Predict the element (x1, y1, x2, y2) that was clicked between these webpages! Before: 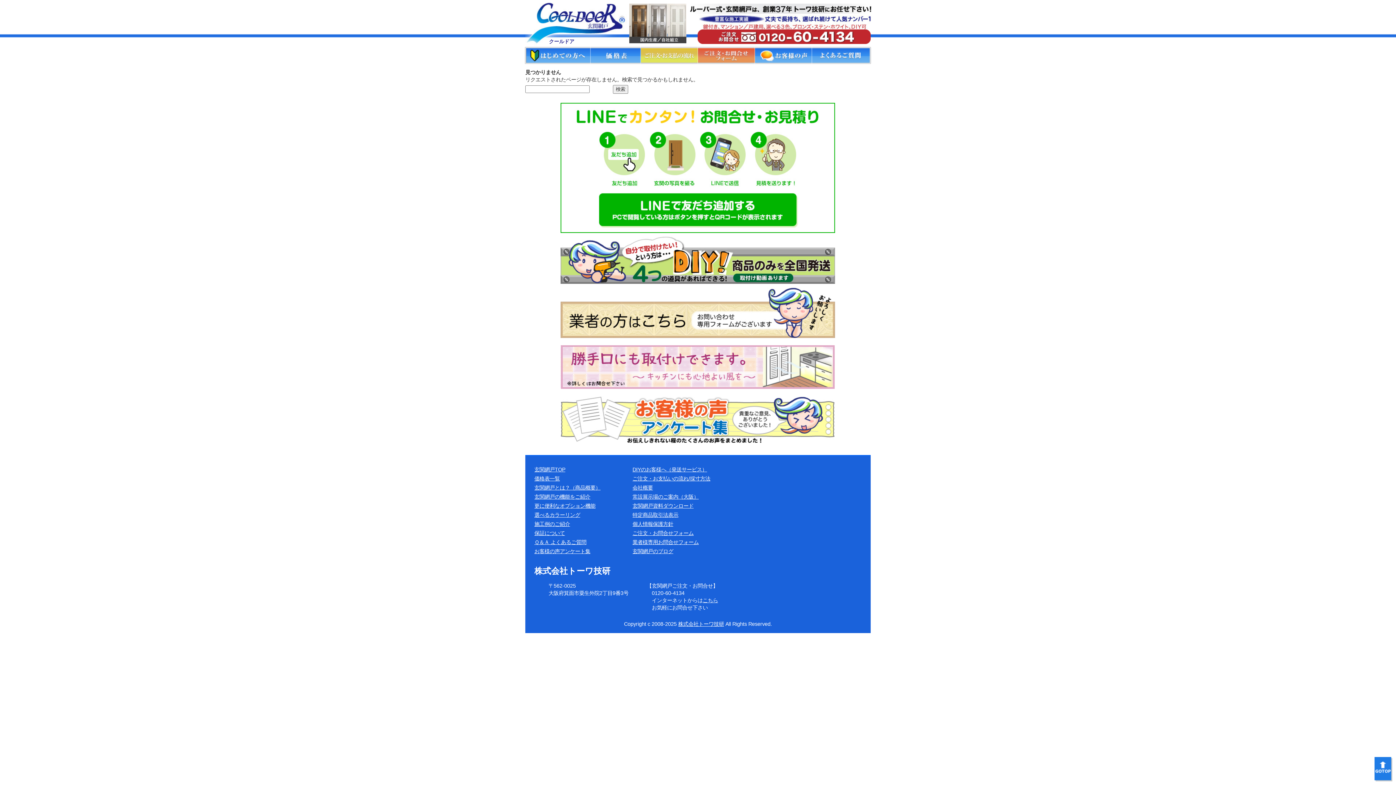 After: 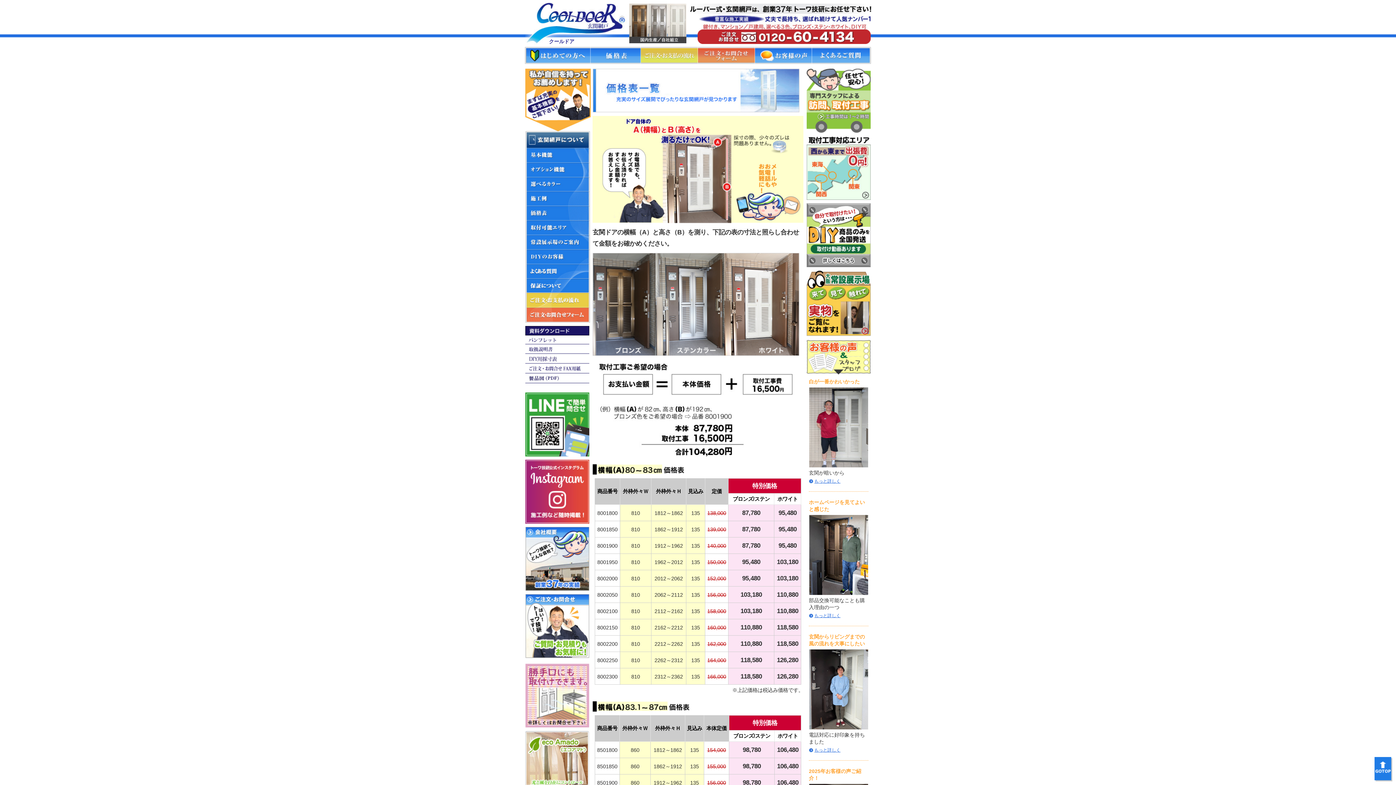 Action: bbox: (590, 47, 640, 53)